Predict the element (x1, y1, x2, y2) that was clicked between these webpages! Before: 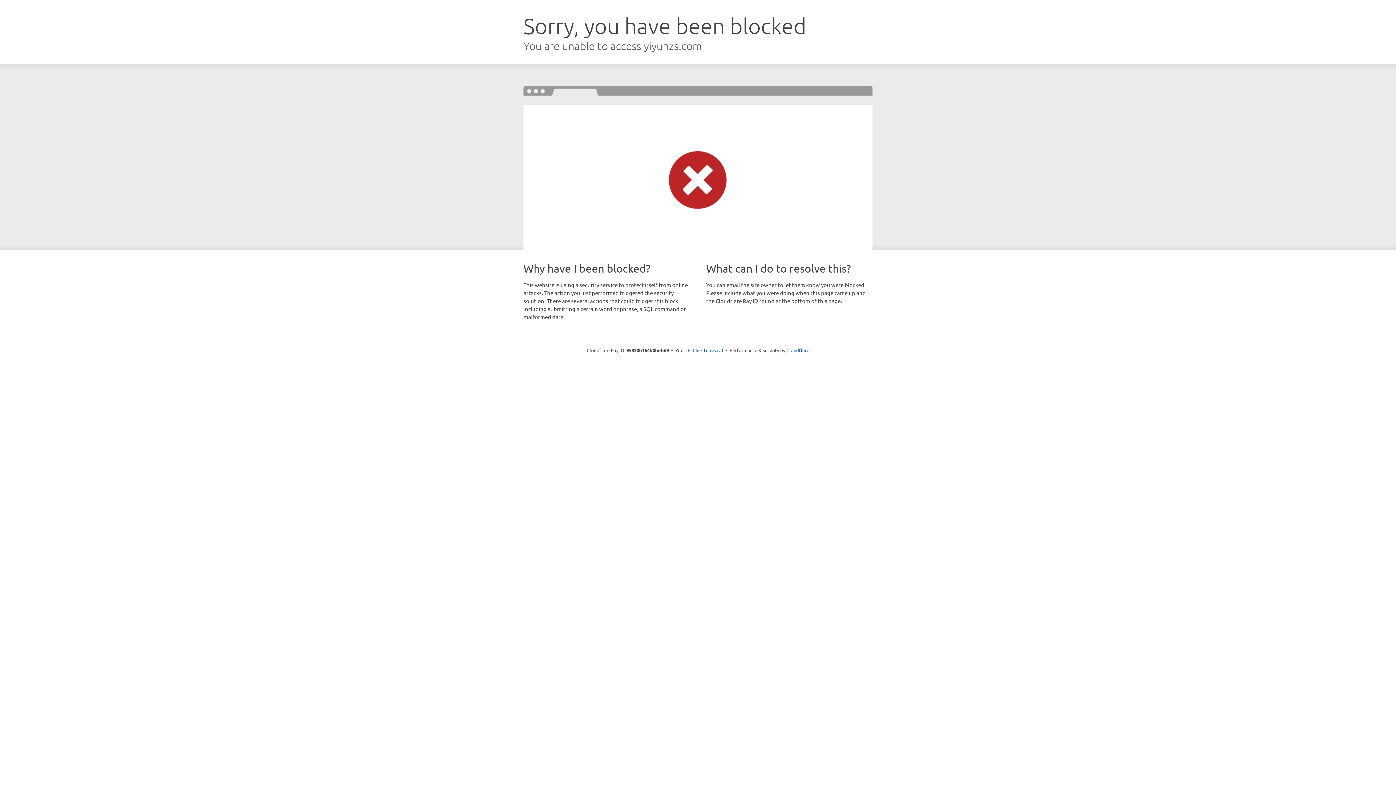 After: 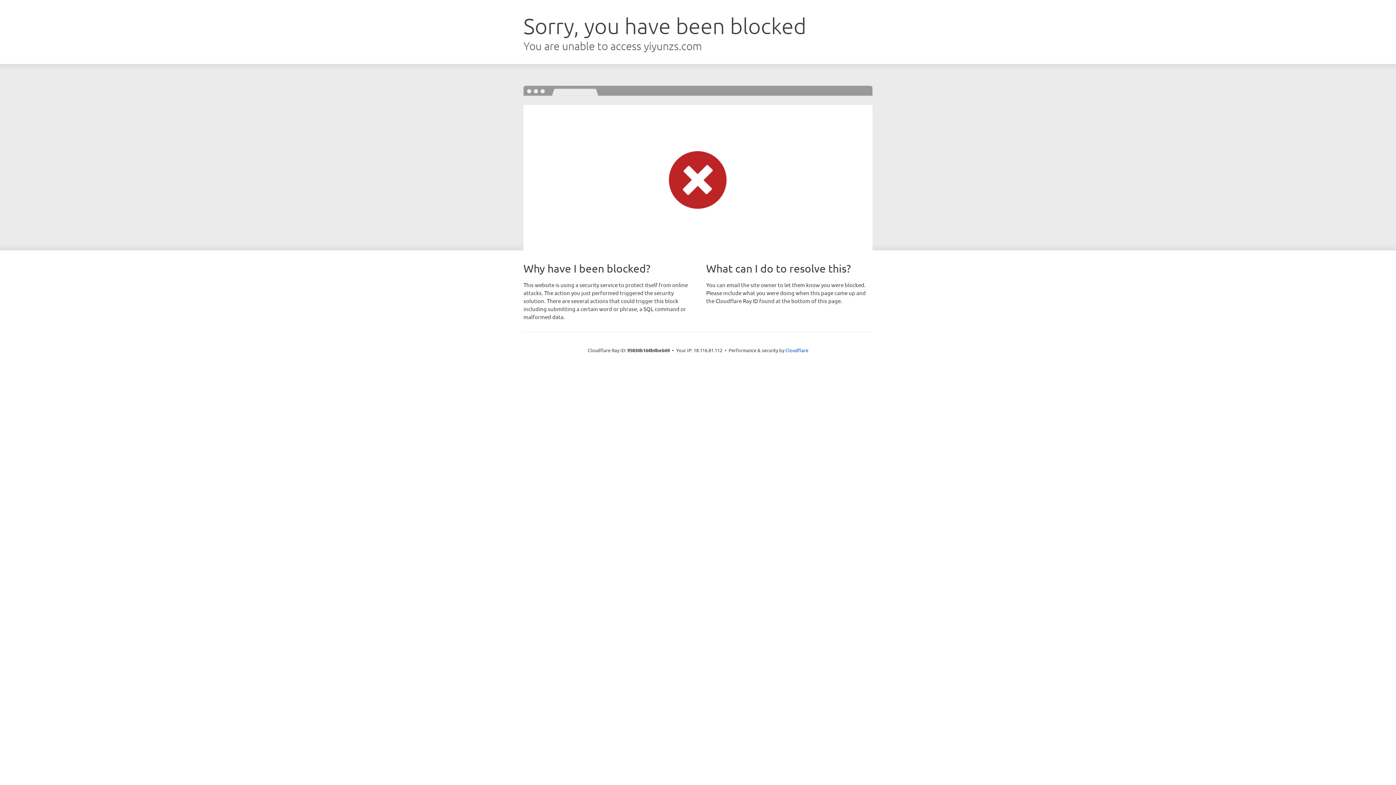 Action: bbox: (692, 346, 723, 353) label: Click to reveal